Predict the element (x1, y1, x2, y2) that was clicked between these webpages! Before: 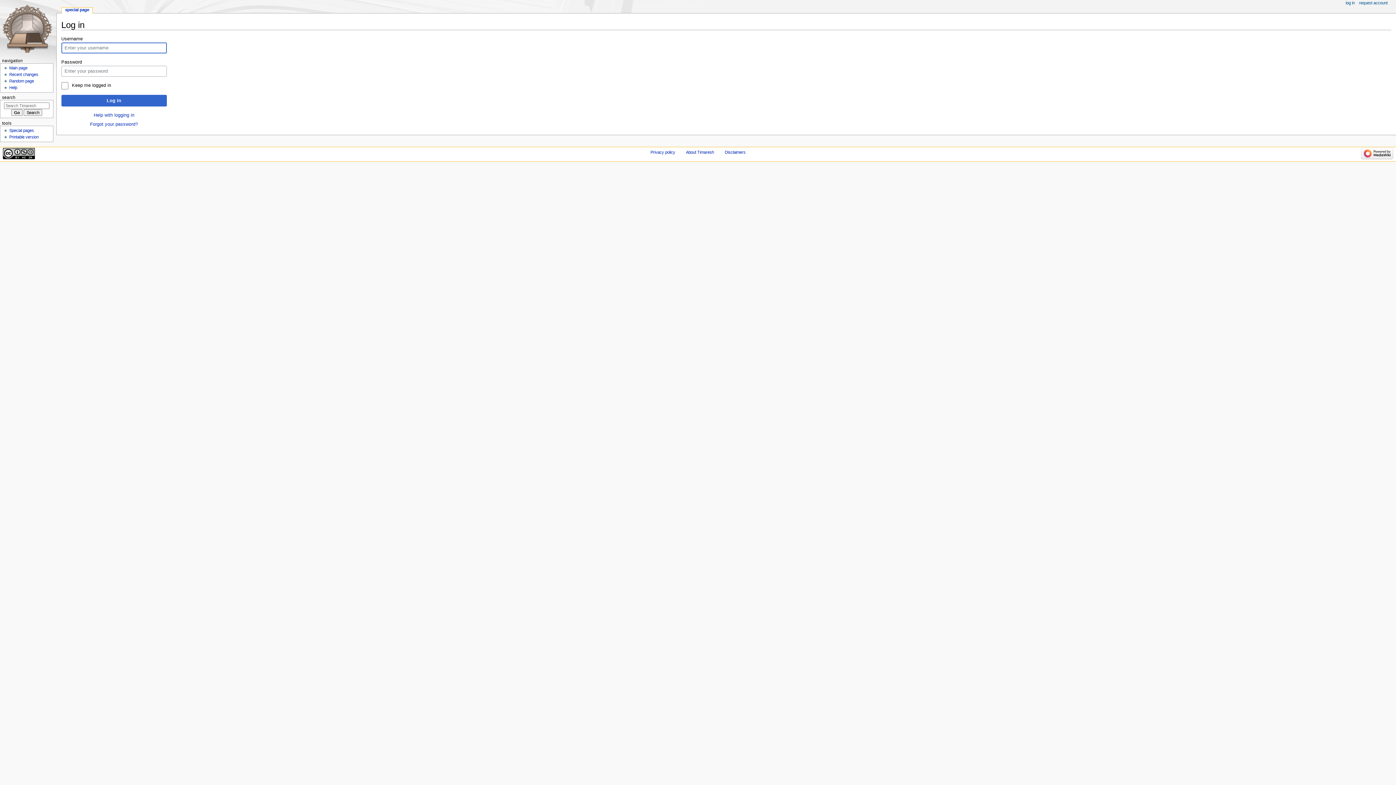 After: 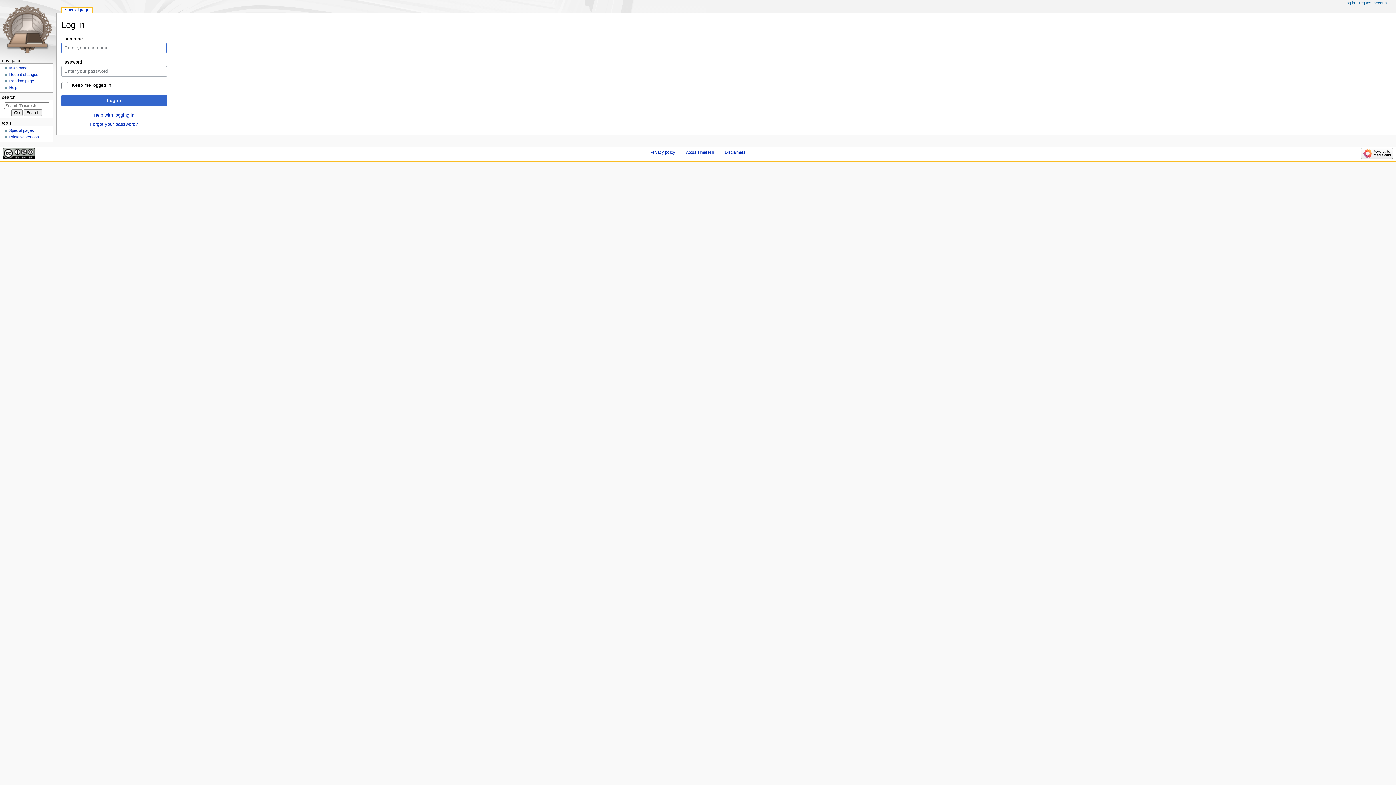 Action: bbox: (1346, 0, 1355, 5) label: log in